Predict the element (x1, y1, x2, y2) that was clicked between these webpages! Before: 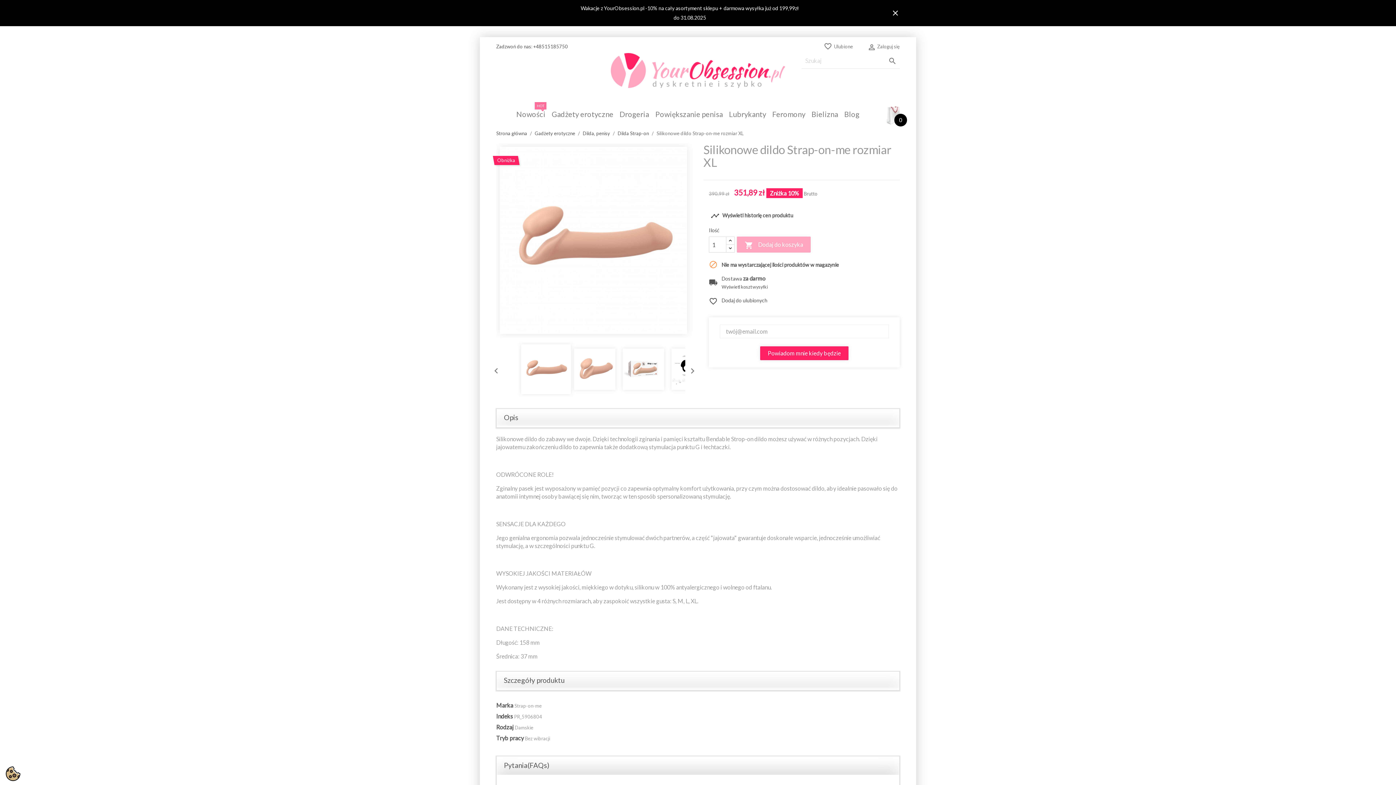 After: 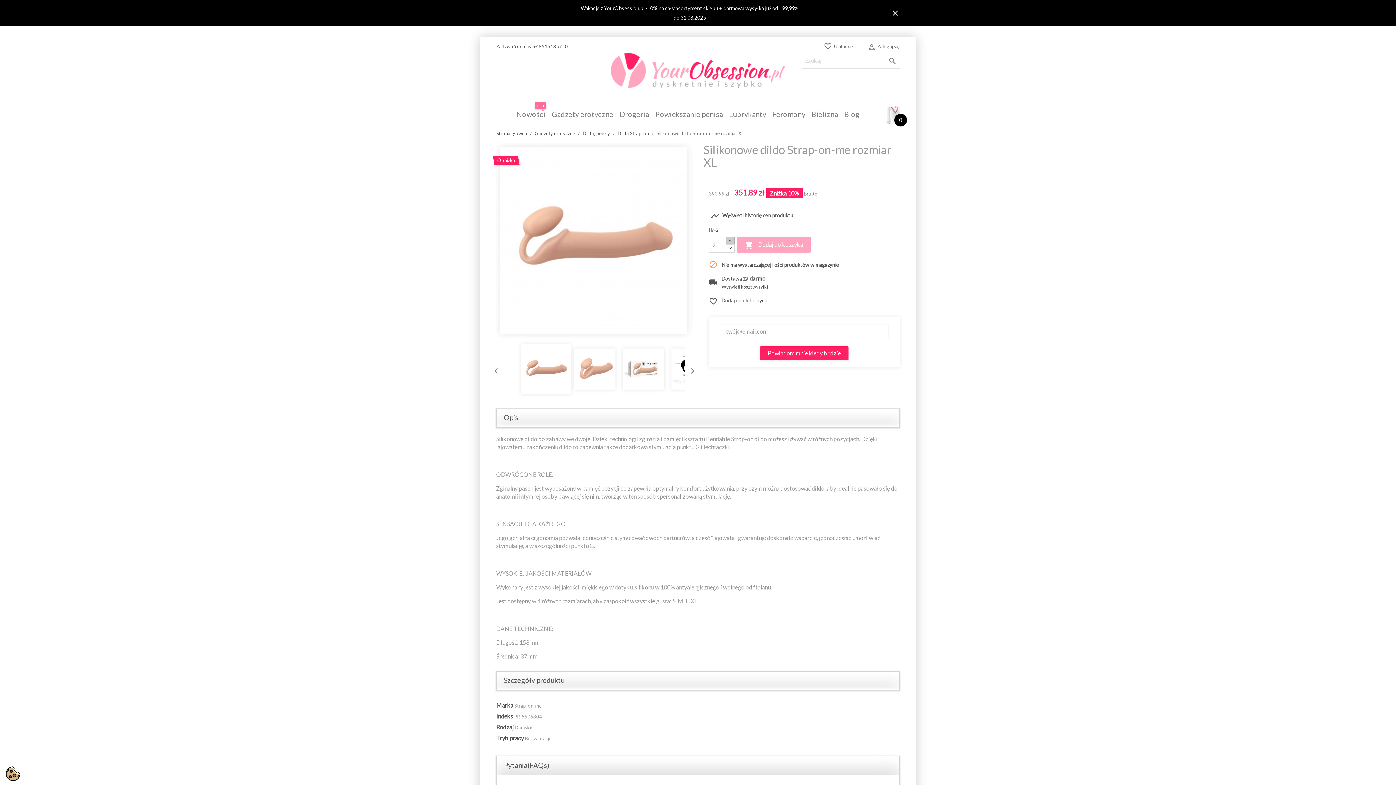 Action: bbox: (726, 236, 734, 245)